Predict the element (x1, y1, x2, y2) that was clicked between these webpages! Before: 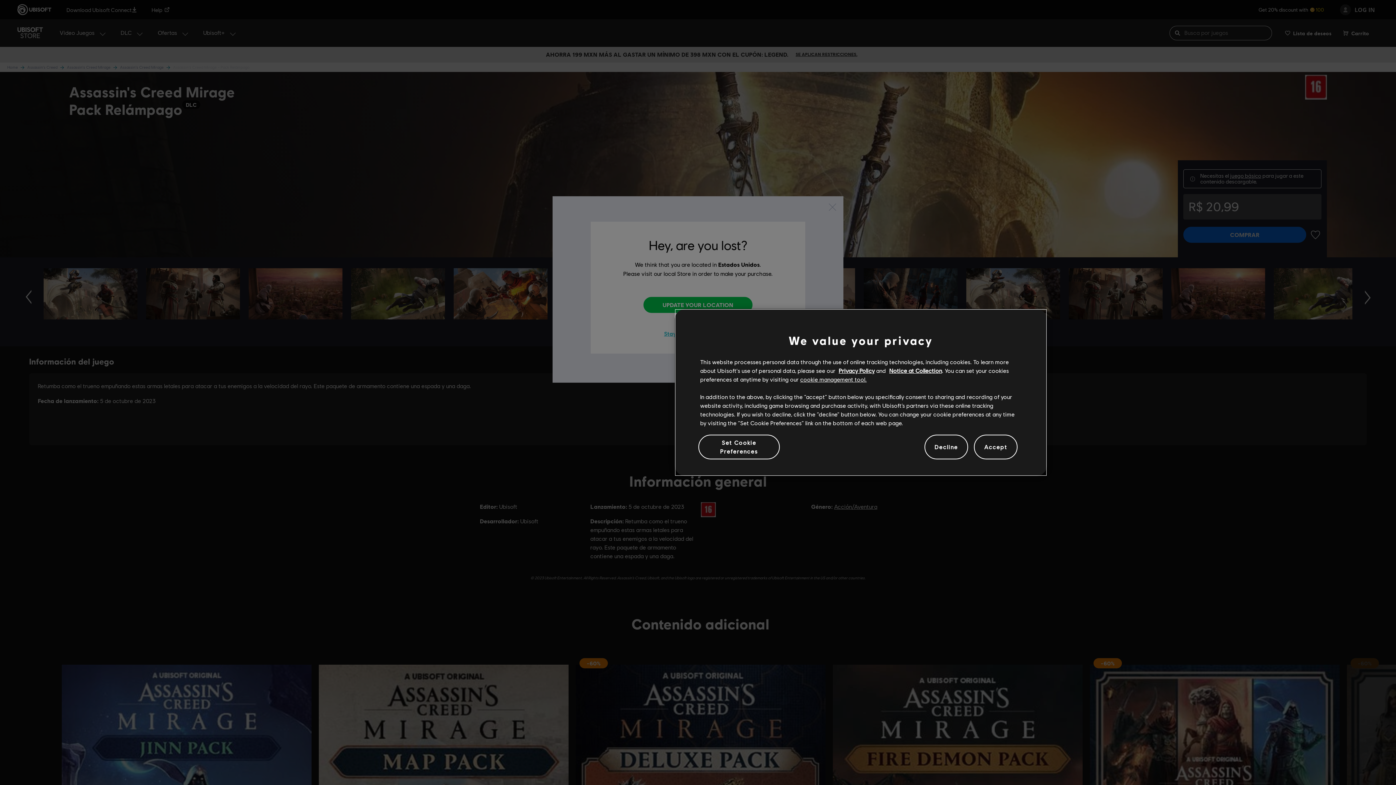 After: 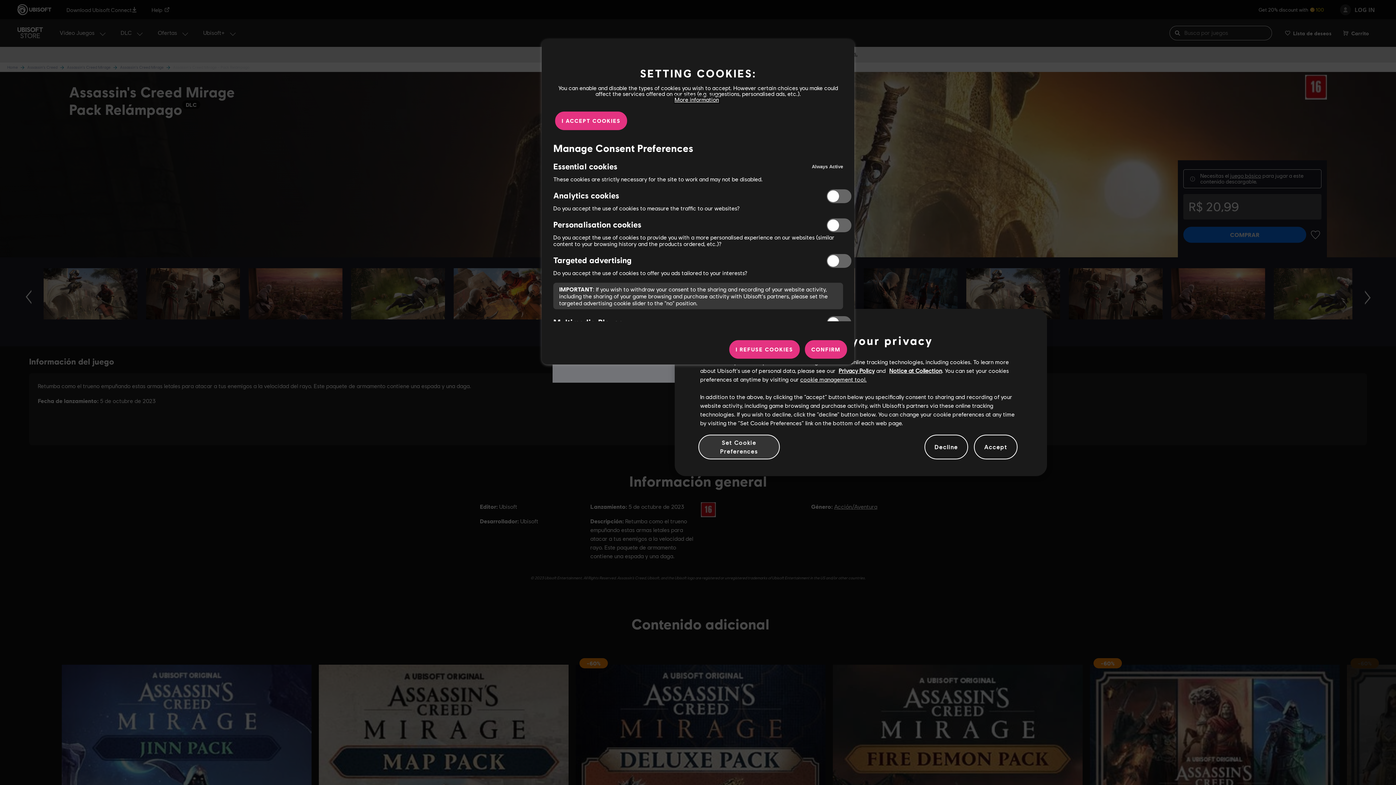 Action: bbox: (698, 434, 779, 459) label: Set Cookie Preferences